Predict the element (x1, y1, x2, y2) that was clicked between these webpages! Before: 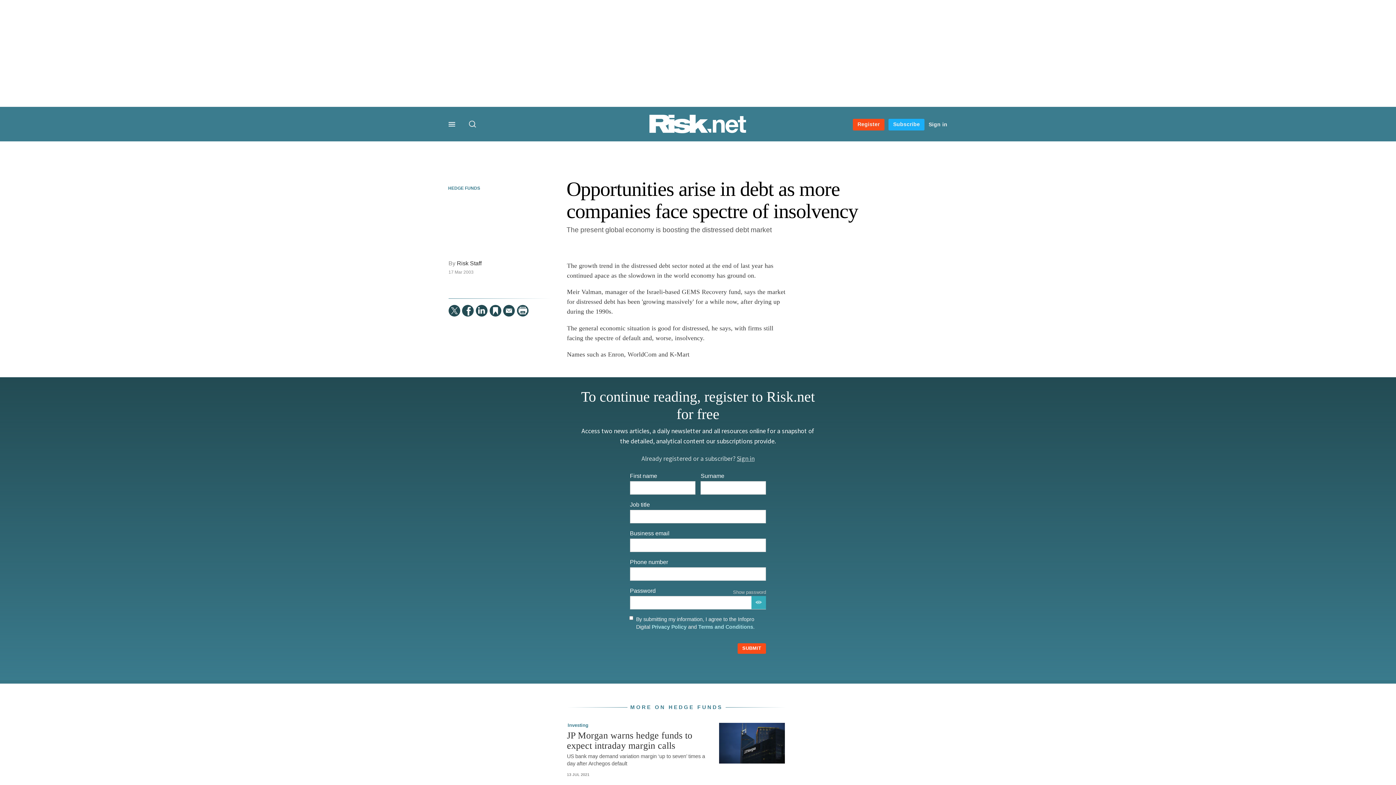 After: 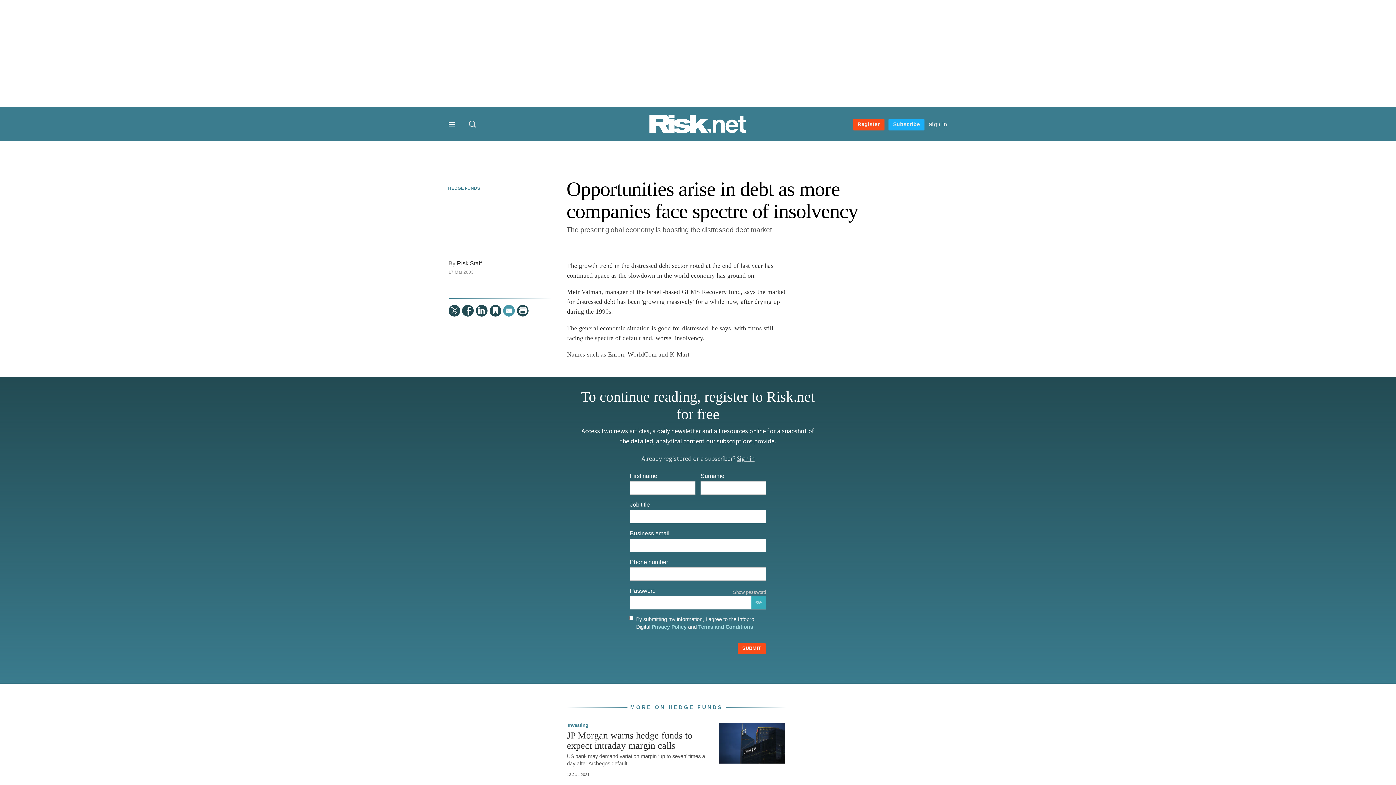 Action: bbox: (503, 304, 514, 316) label:  